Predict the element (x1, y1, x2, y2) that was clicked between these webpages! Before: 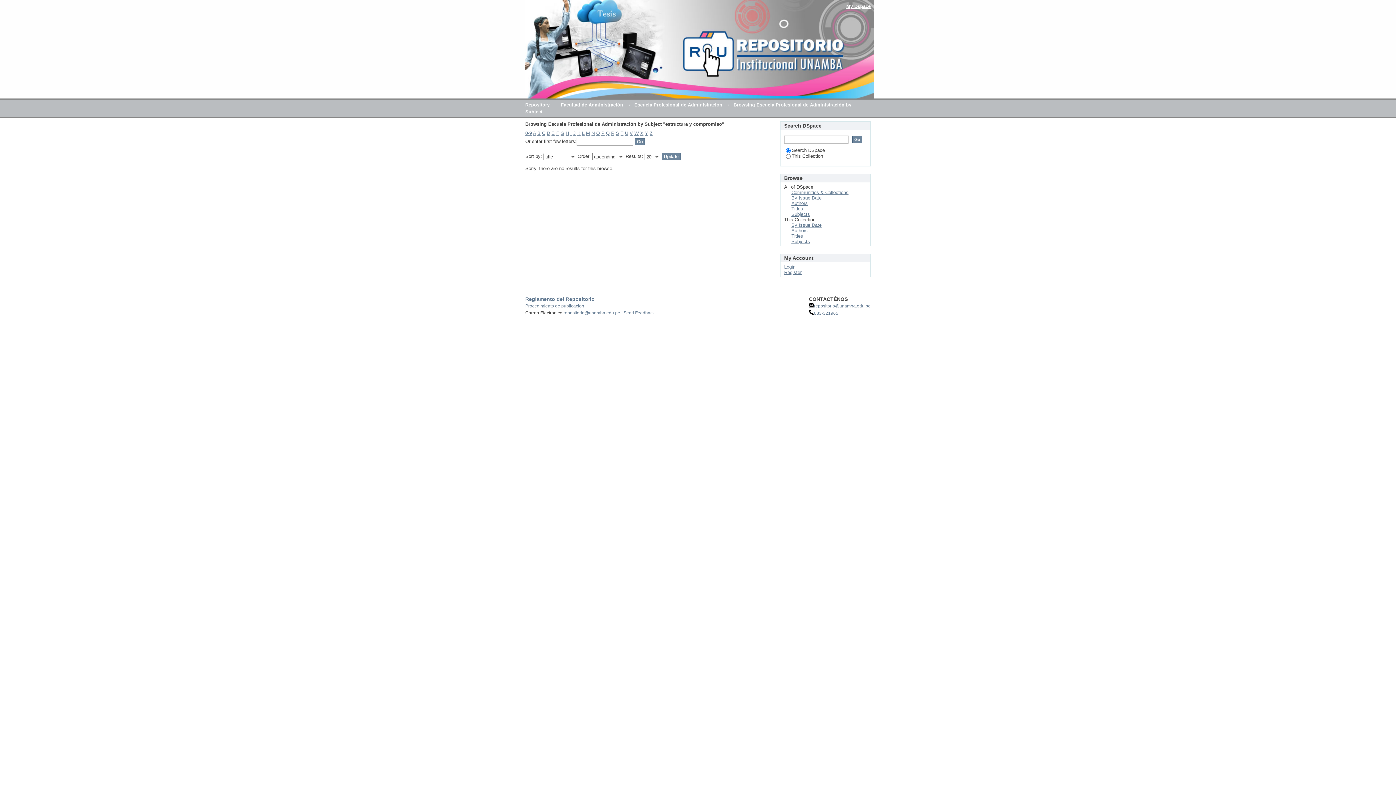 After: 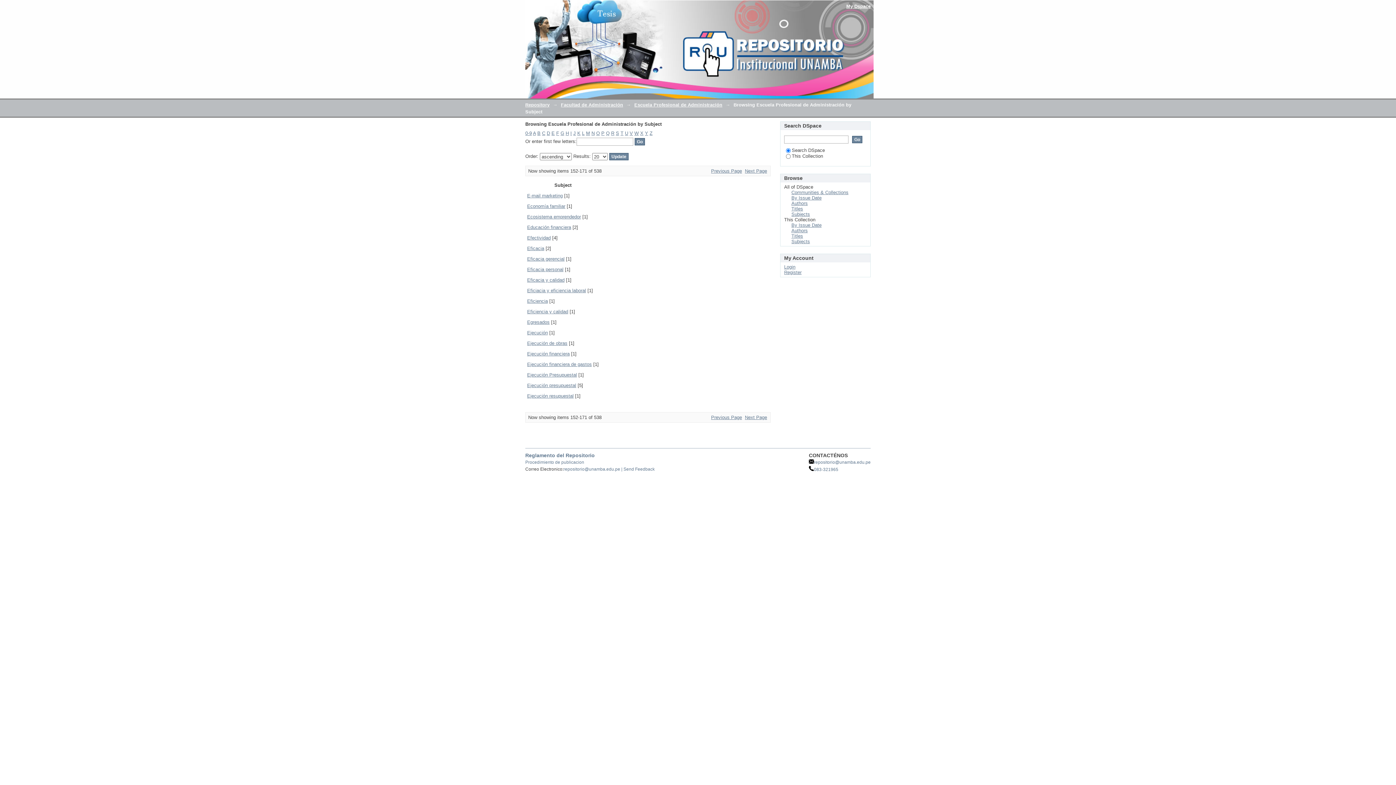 Action: bbox: (551, 130, 554, 136) label: E